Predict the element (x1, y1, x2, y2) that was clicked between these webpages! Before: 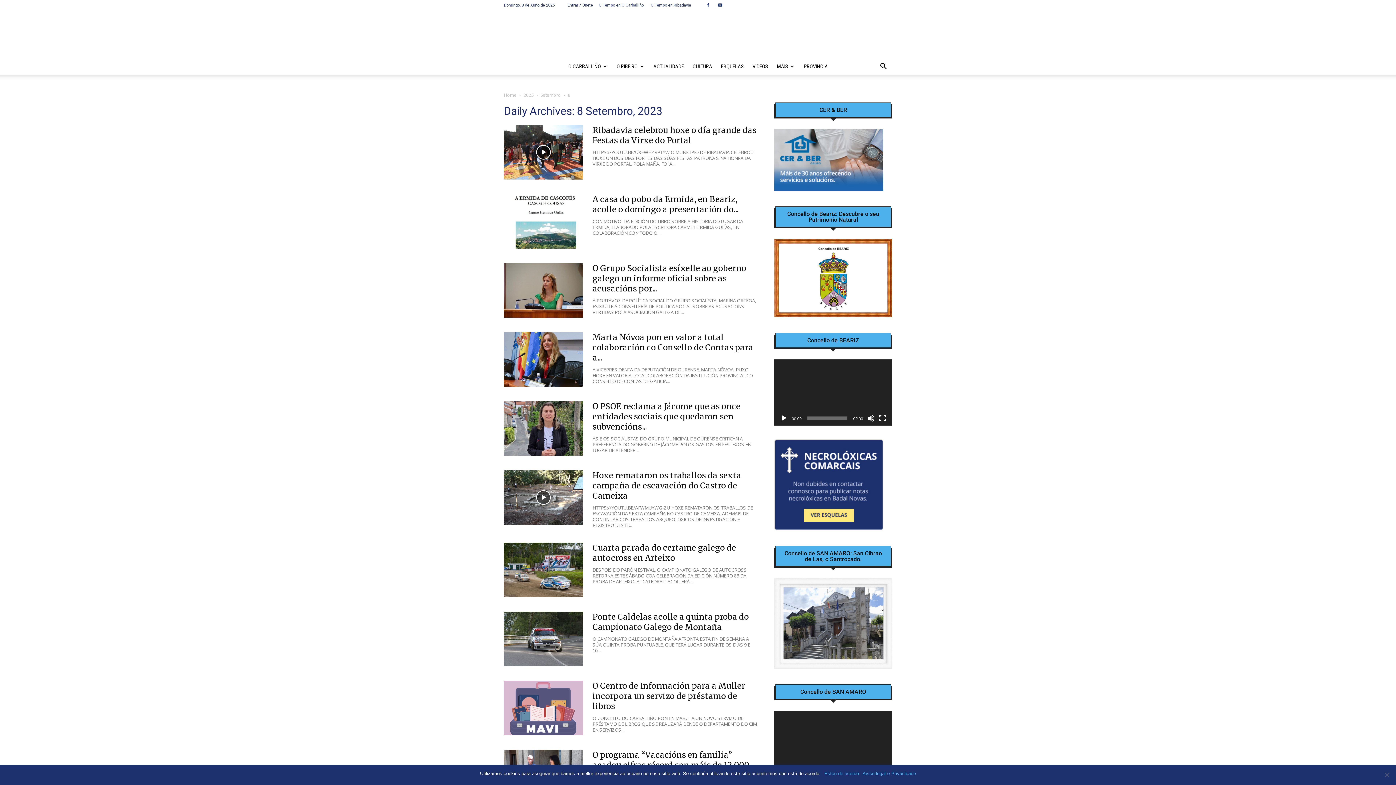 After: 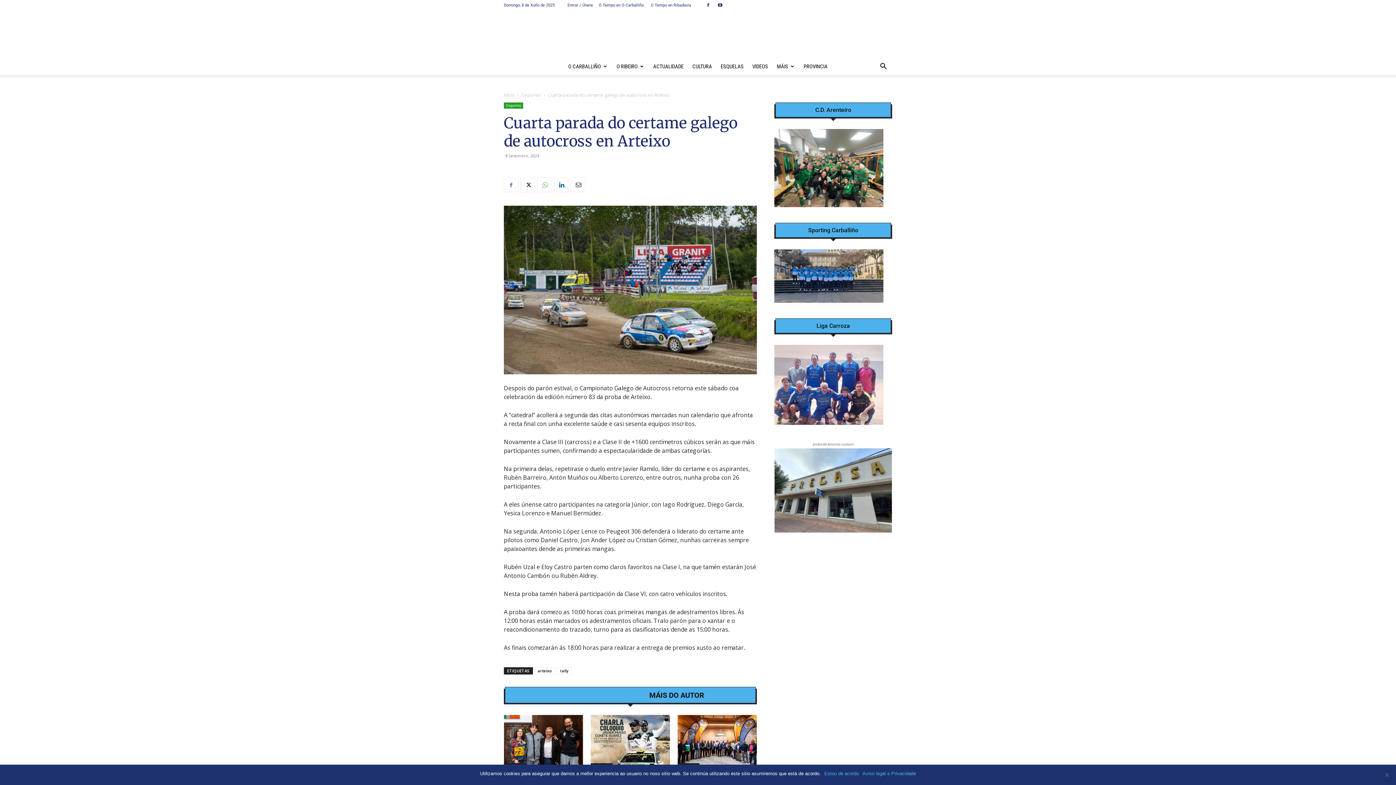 Action: bbox: (592, 542, 736, 563) label: Cuarta parada do certame galego de autocross en Arteixo